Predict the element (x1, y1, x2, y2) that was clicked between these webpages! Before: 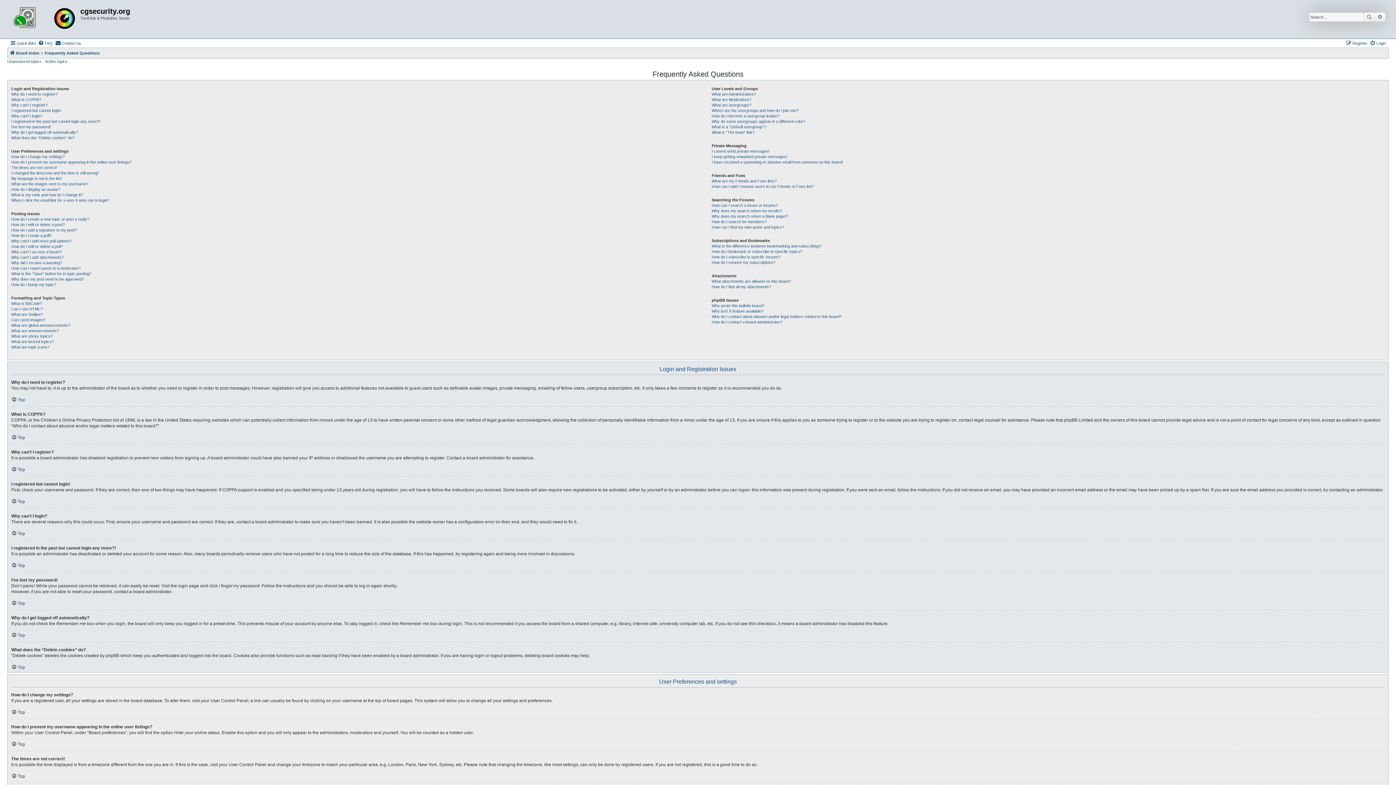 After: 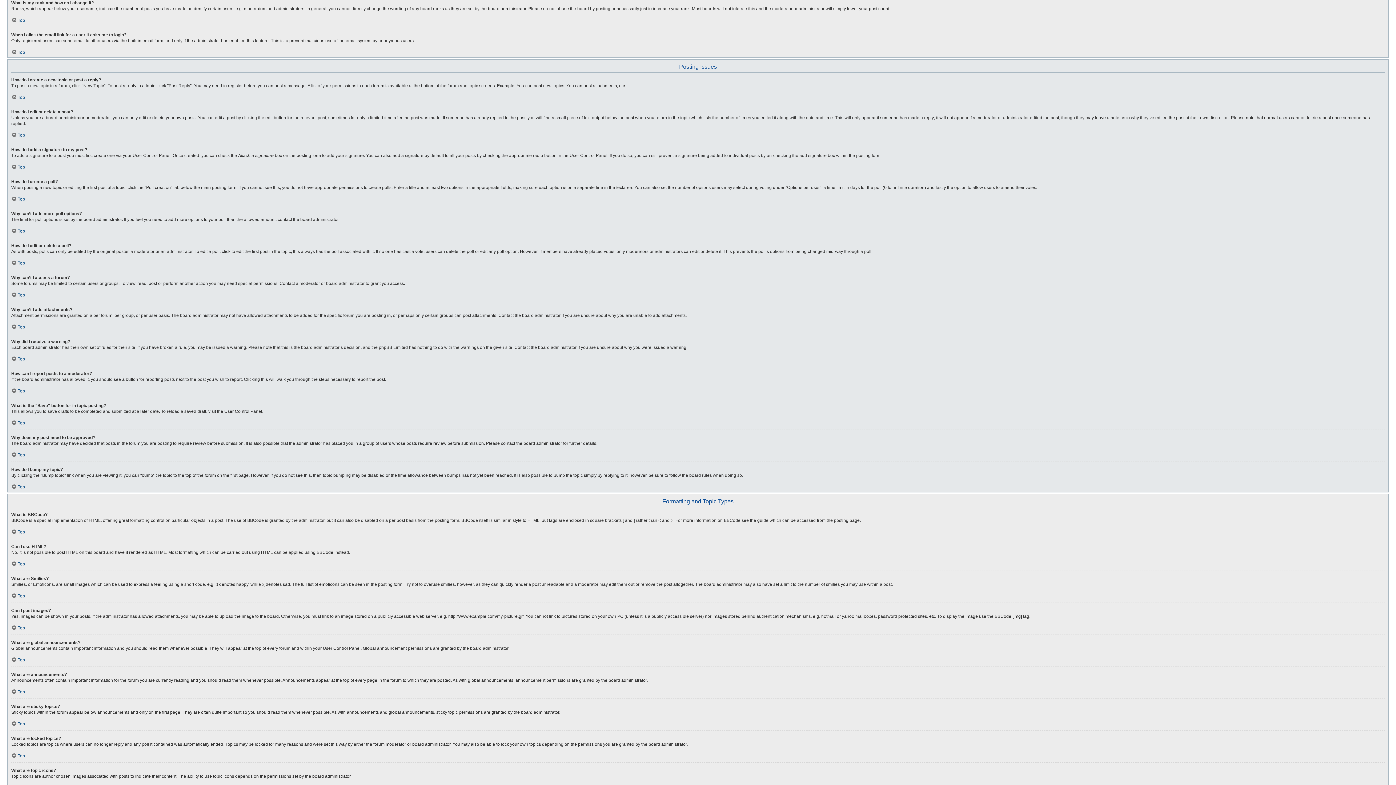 Action: bbox: (11, 192, 82, 197) label: What is my rank and how do I change it?